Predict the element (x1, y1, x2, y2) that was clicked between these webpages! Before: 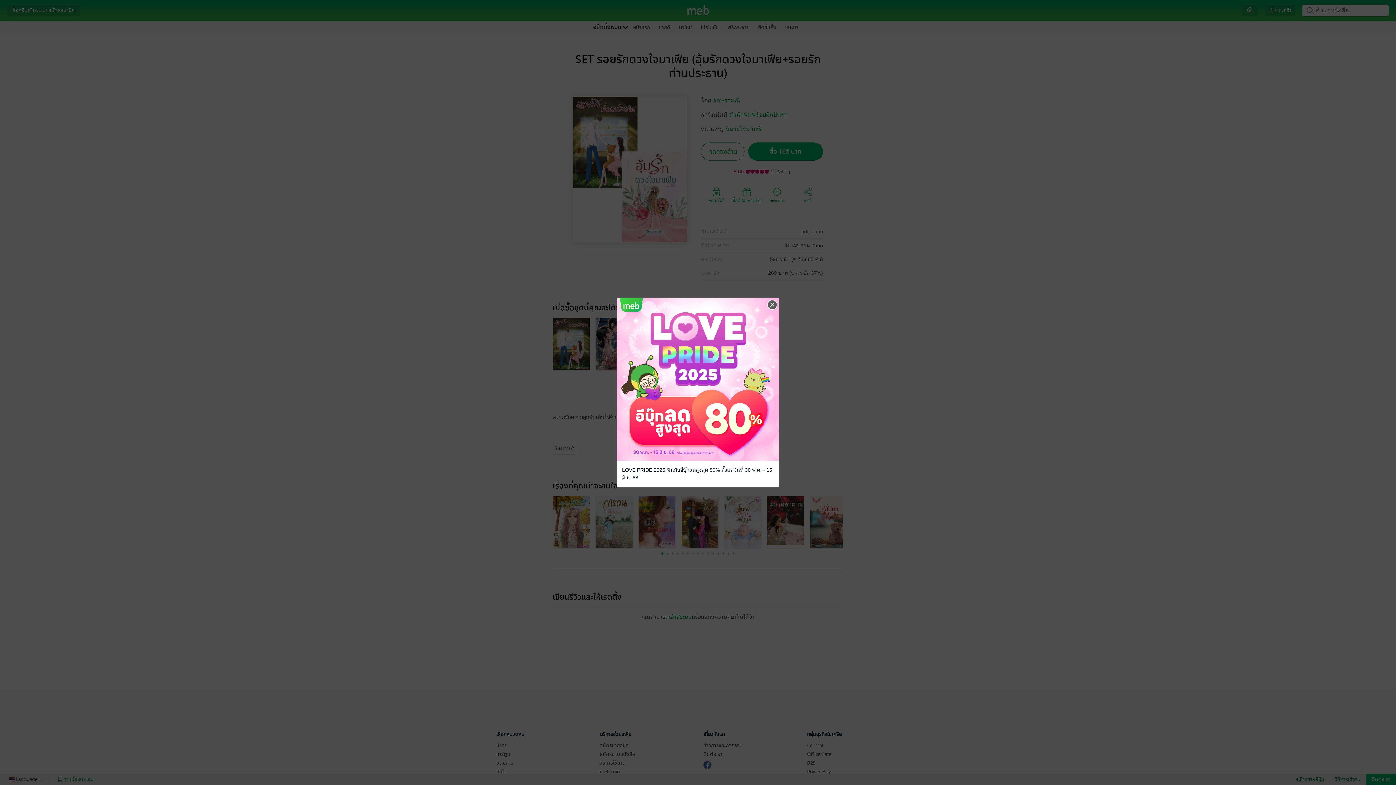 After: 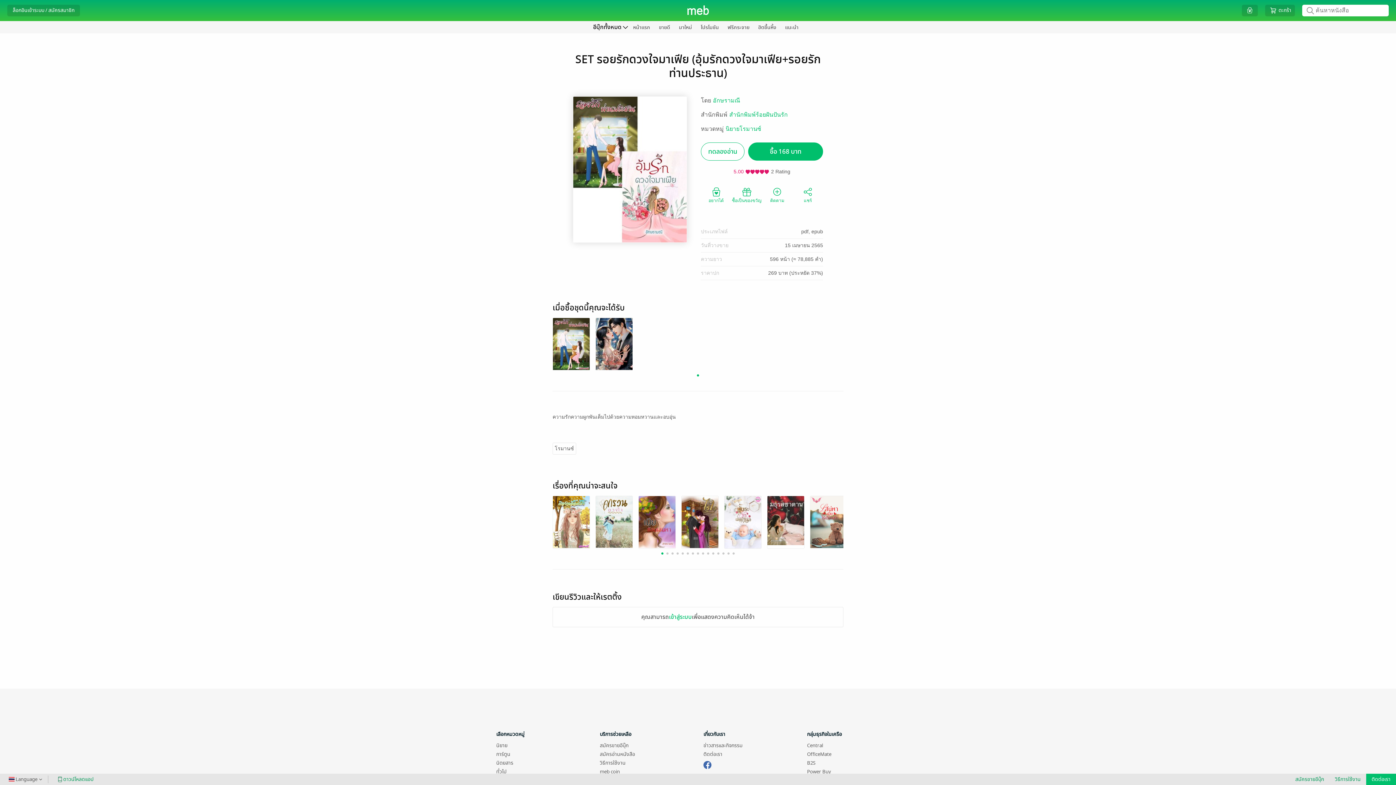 Action: label: Close bbox: (766, 299, 778, 310)